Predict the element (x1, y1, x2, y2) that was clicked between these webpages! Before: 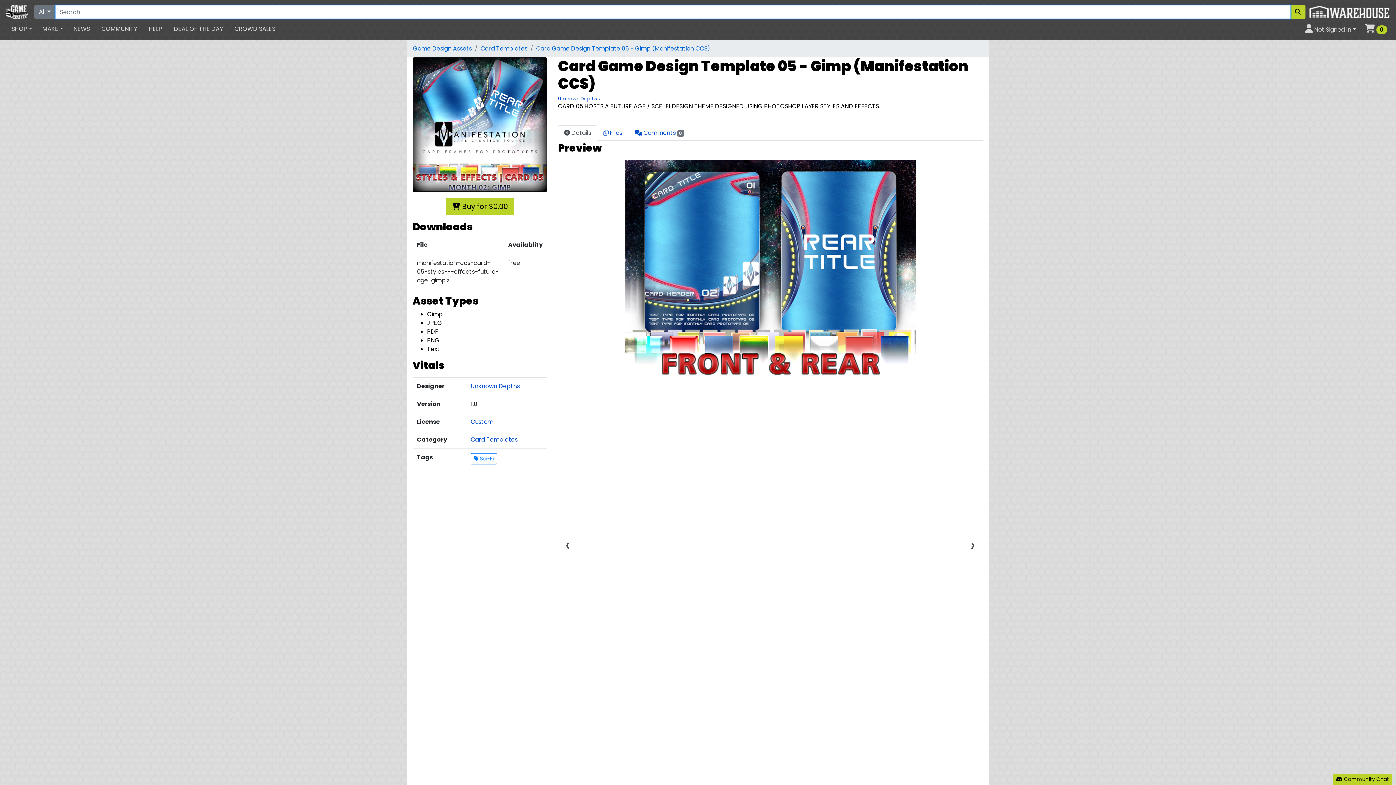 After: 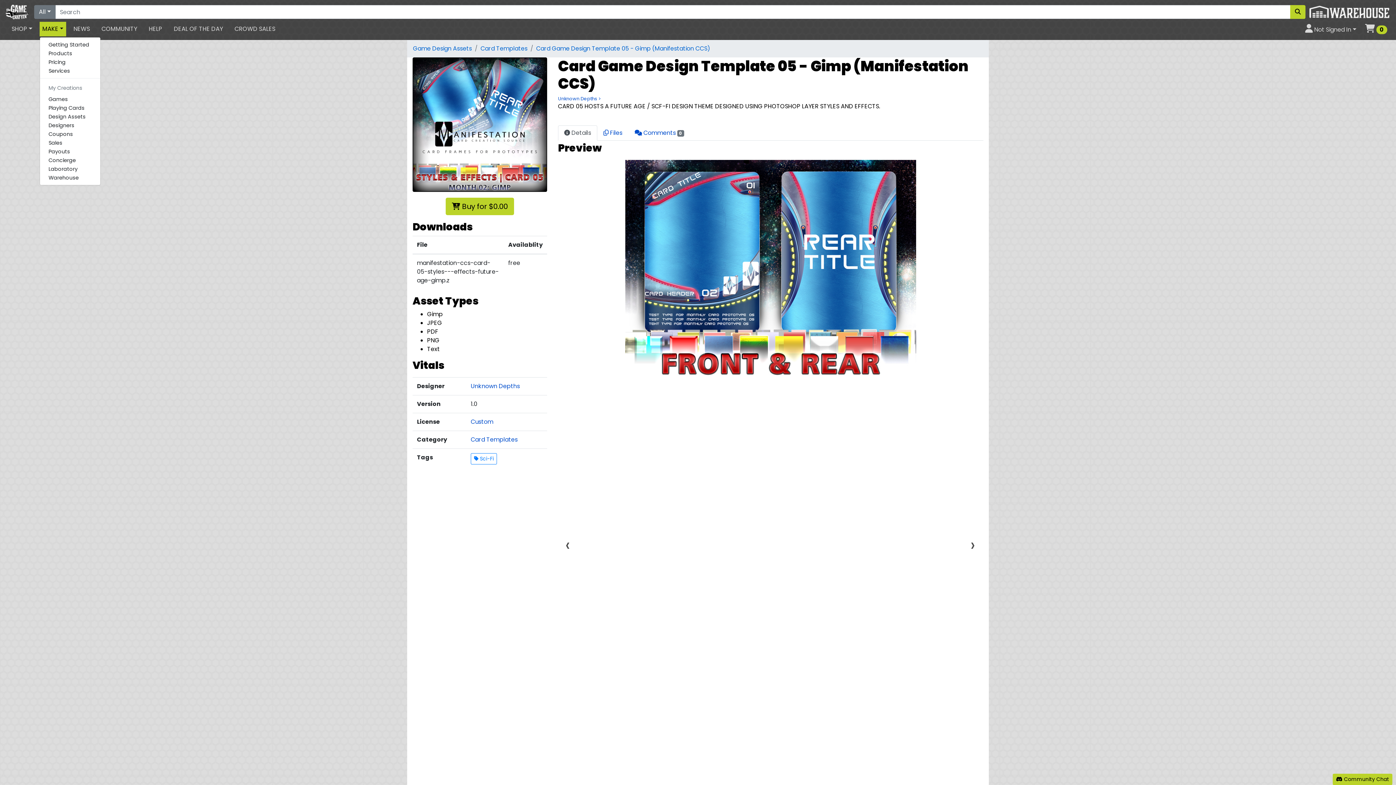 Action: bbox: (39, 21, 66, 36) label: MAKE